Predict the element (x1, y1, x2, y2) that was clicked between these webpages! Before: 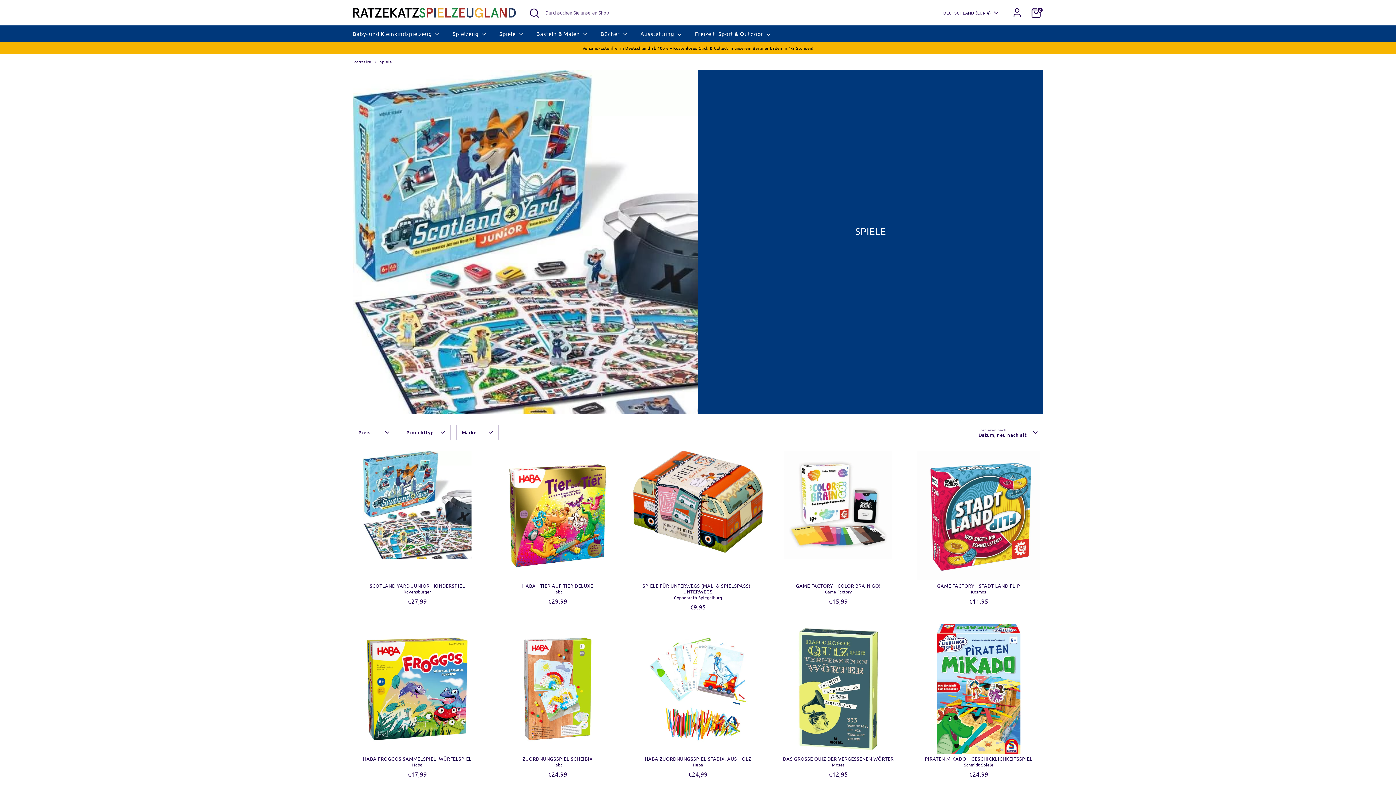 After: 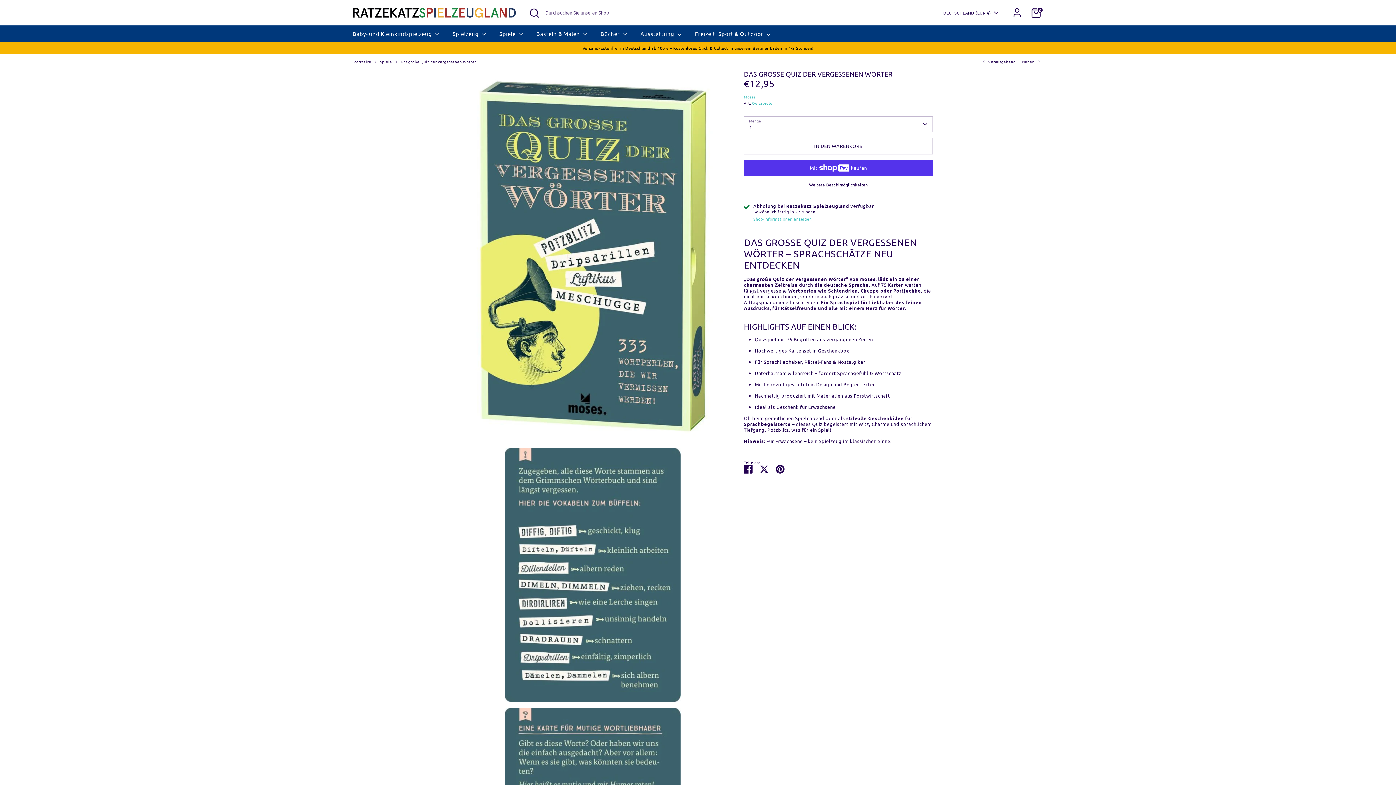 Action: bbox: (773, 624, 903, 754)